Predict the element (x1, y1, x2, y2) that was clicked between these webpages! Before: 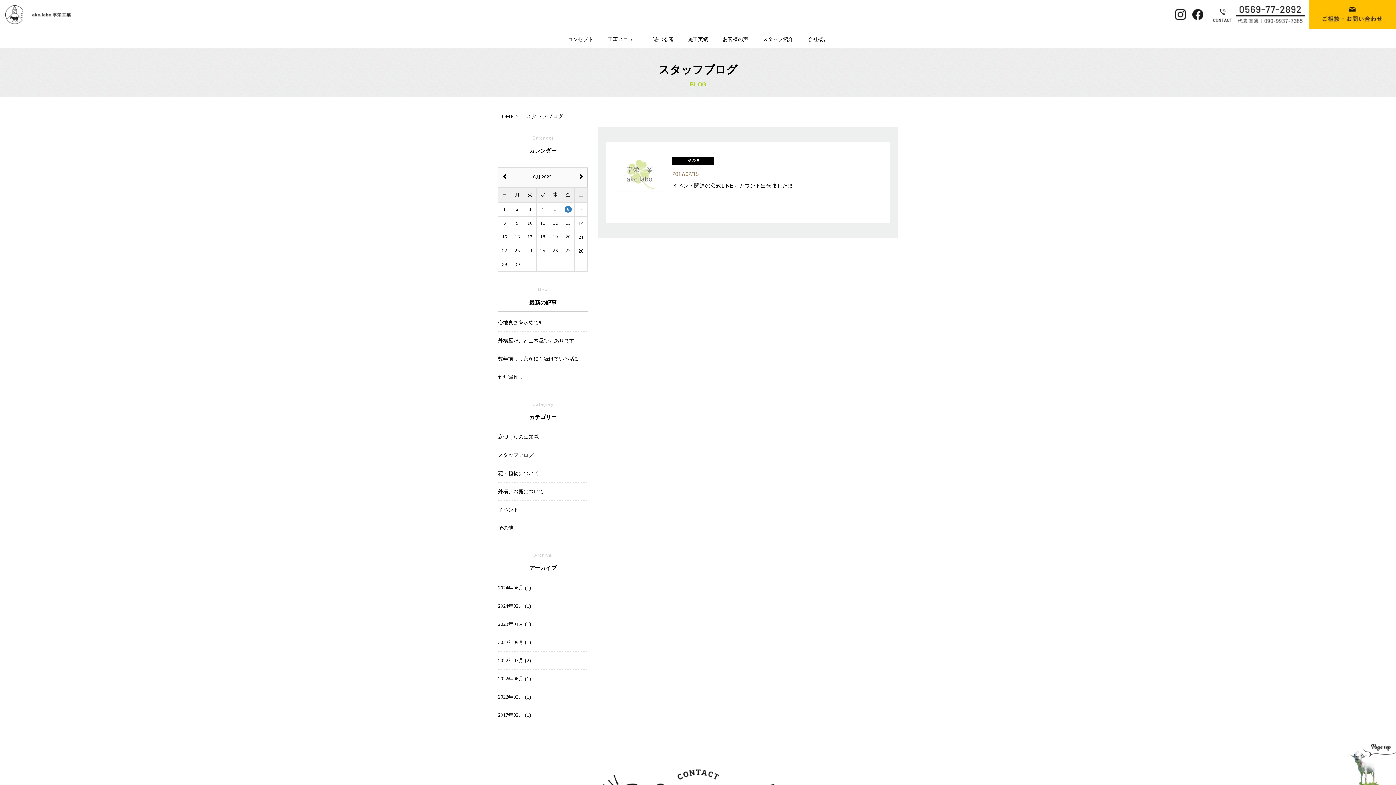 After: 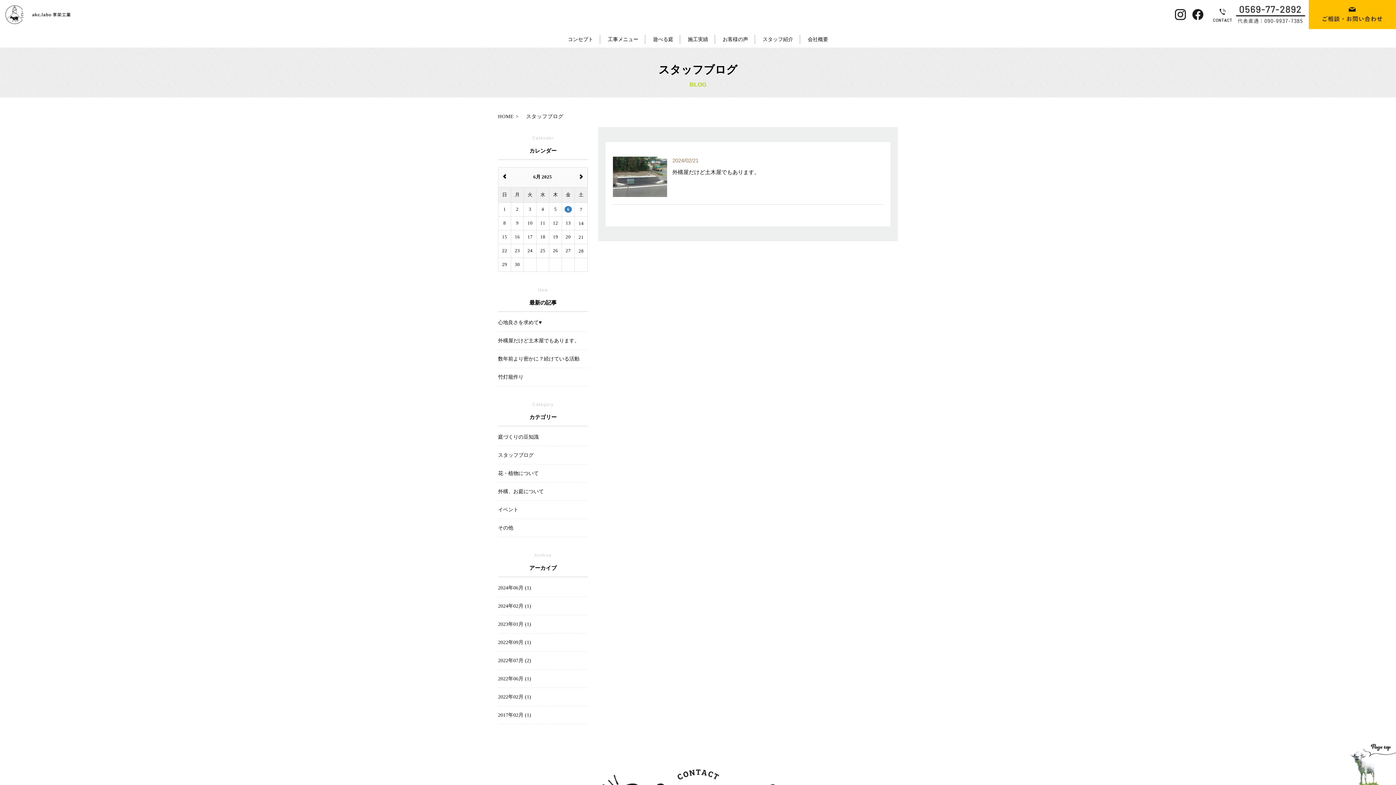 Action: bbox: (498, 602, 588, 615) label: 2024年02月 (1)